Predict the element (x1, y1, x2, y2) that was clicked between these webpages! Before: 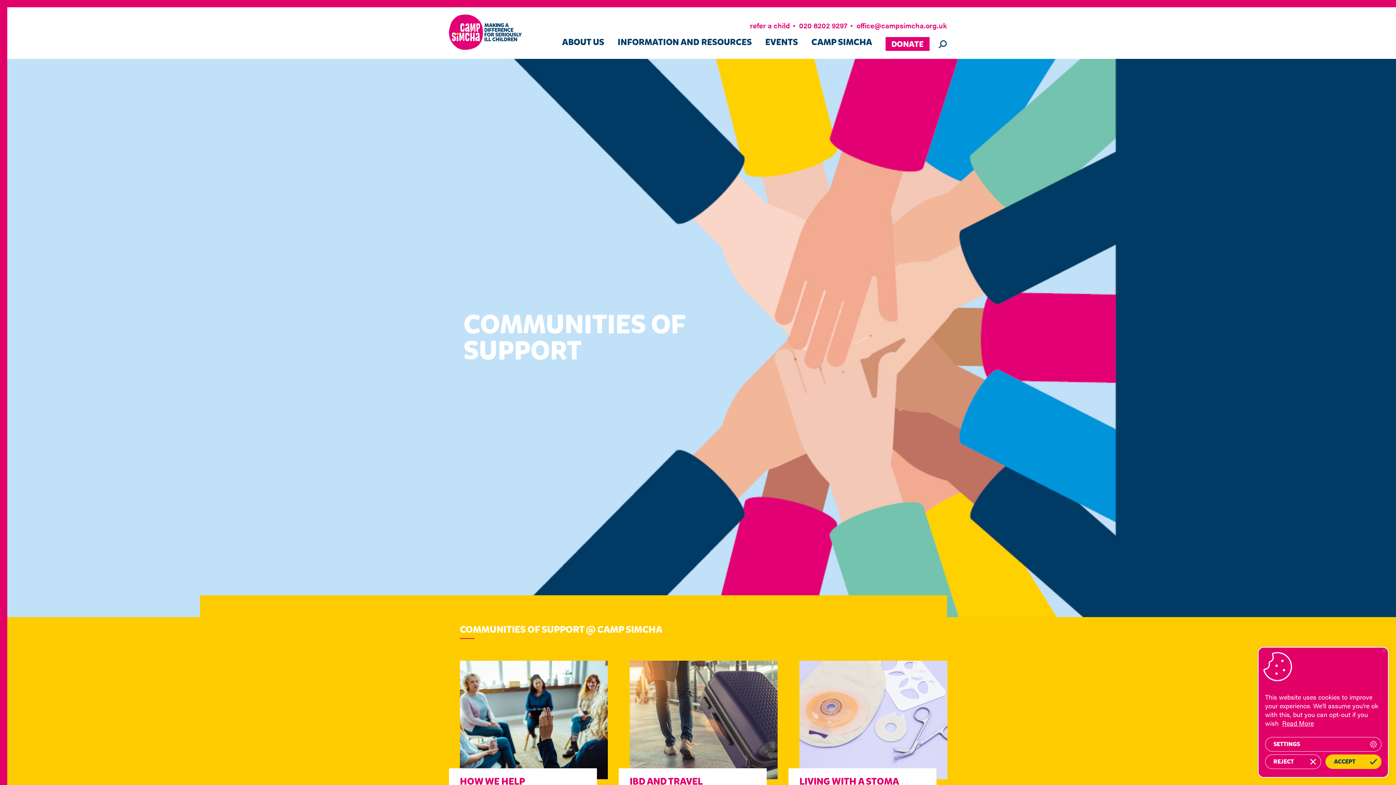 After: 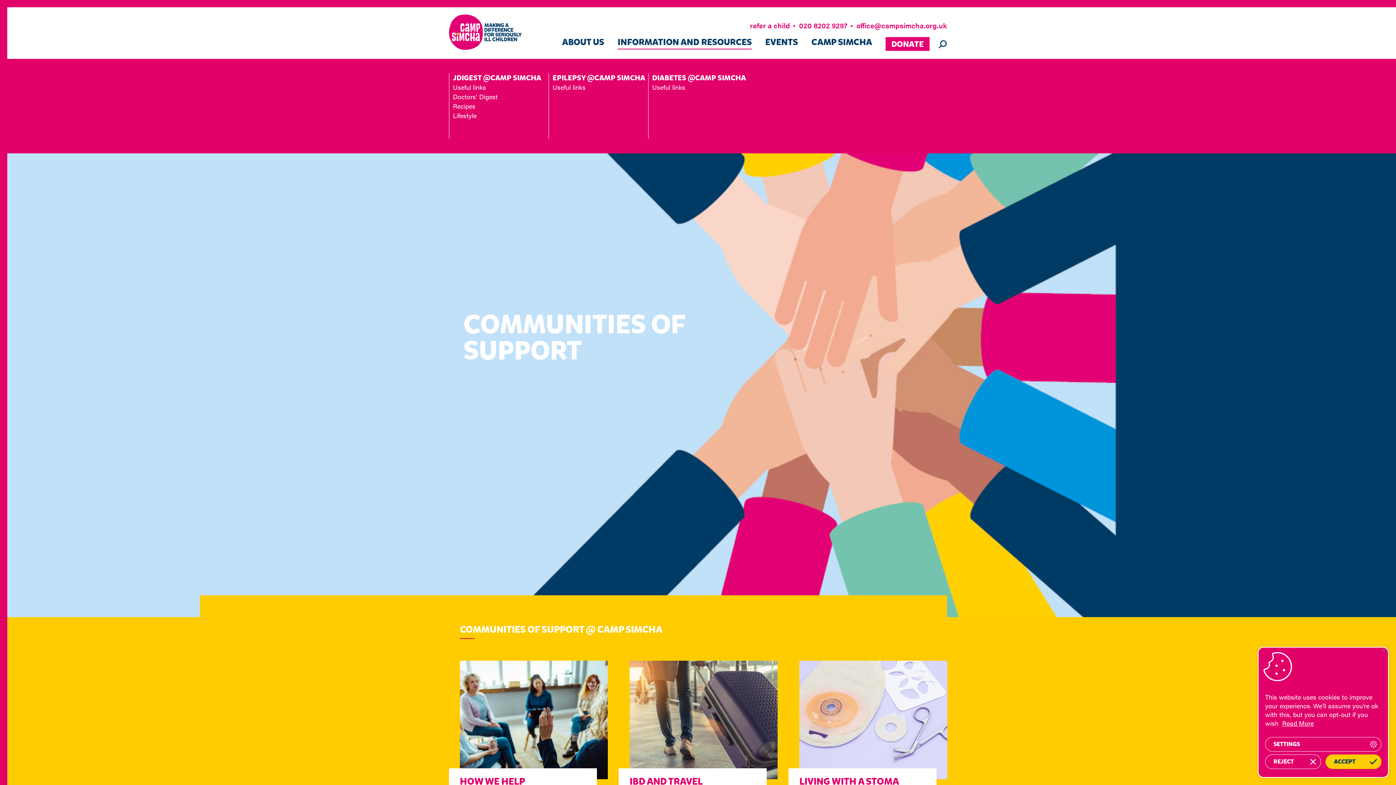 Action: label: INFORMATION AND RESOURCES bbox: (617, 37, 752, 50)